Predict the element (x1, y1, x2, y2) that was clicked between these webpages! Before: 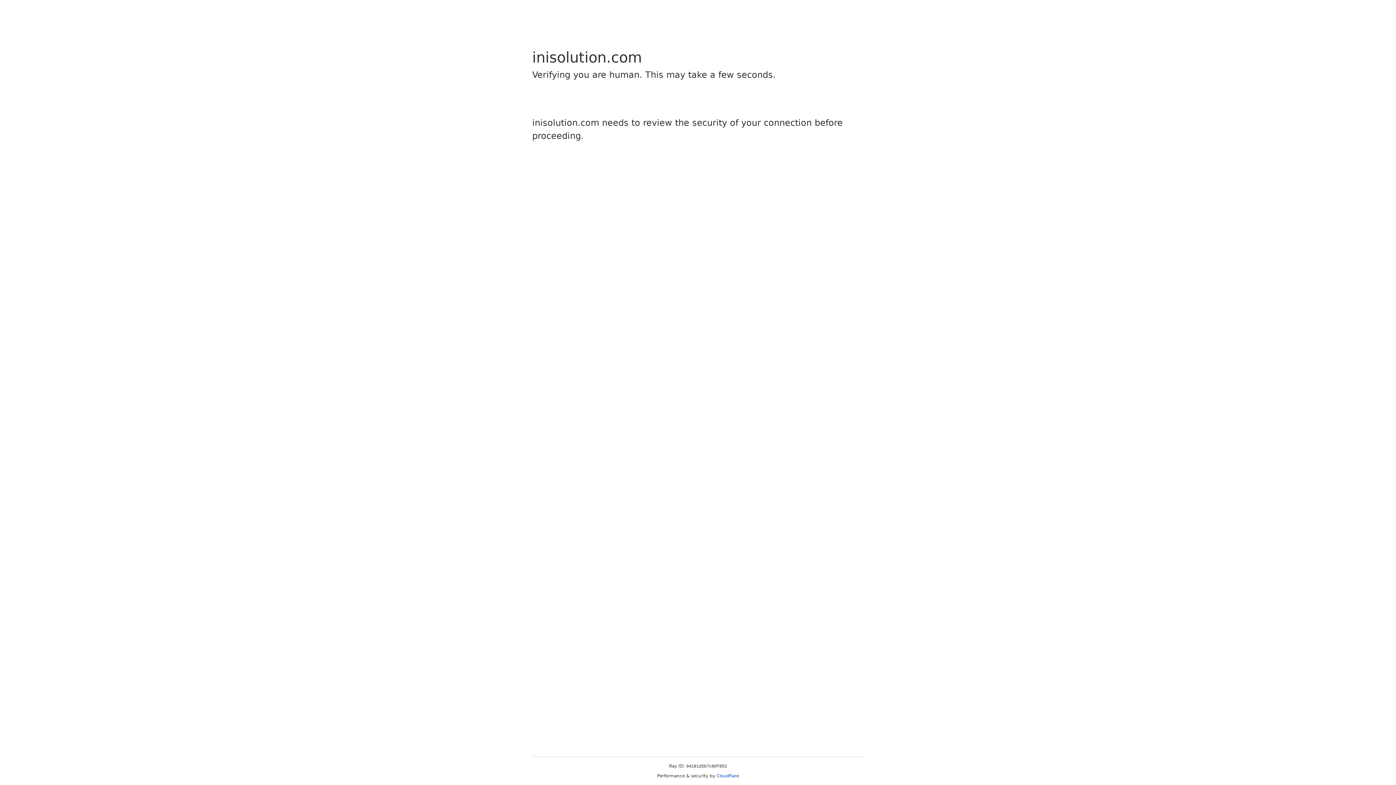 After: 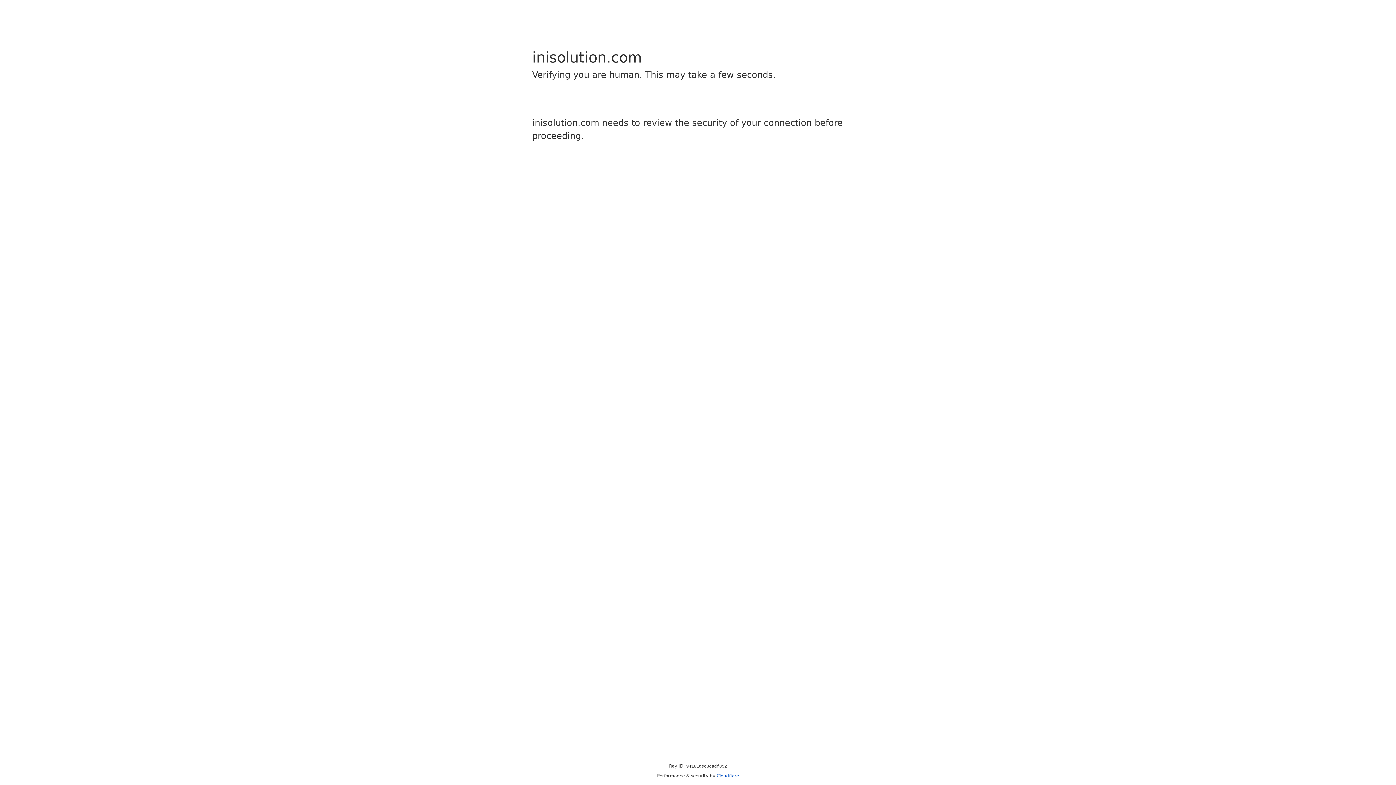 Action: bbox: (716, 773, 739, 778) label: Cloudflare